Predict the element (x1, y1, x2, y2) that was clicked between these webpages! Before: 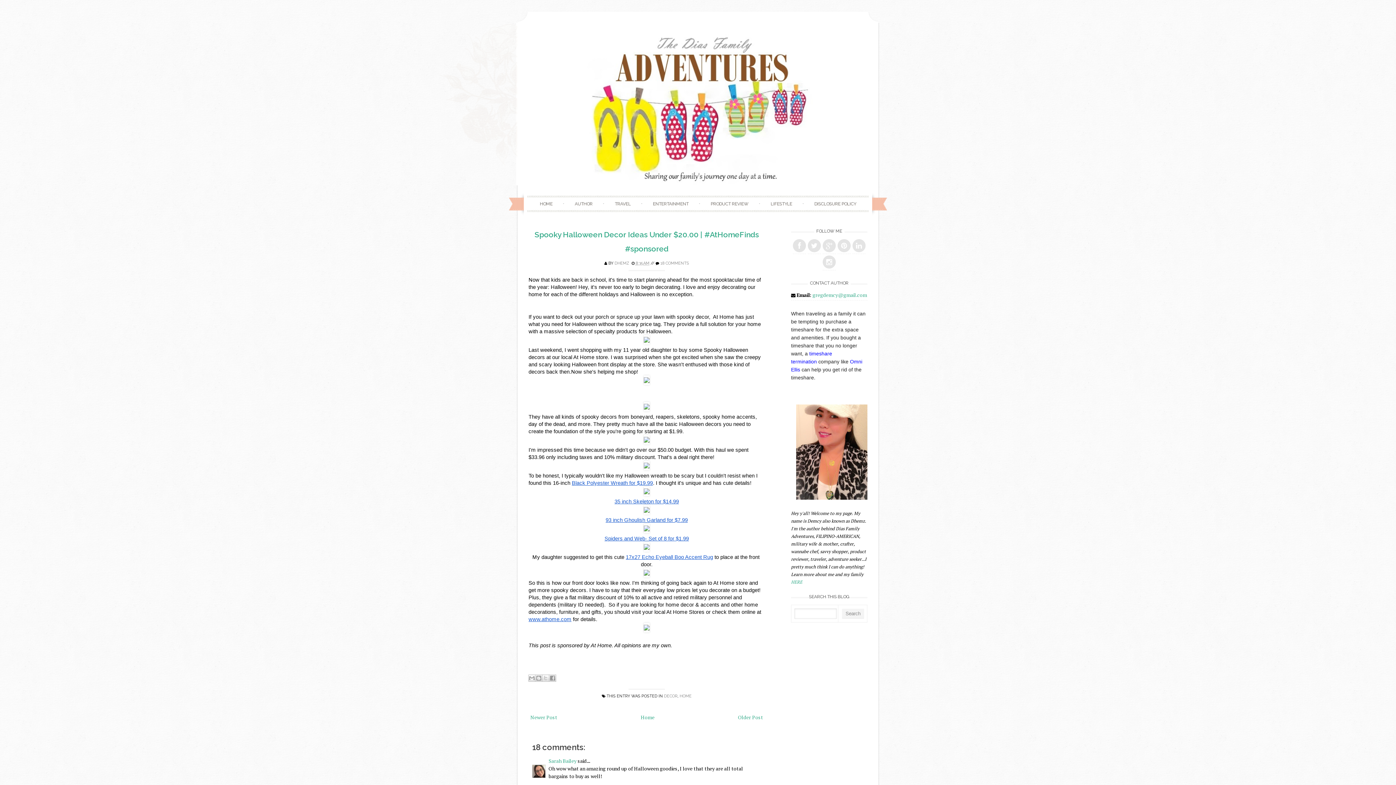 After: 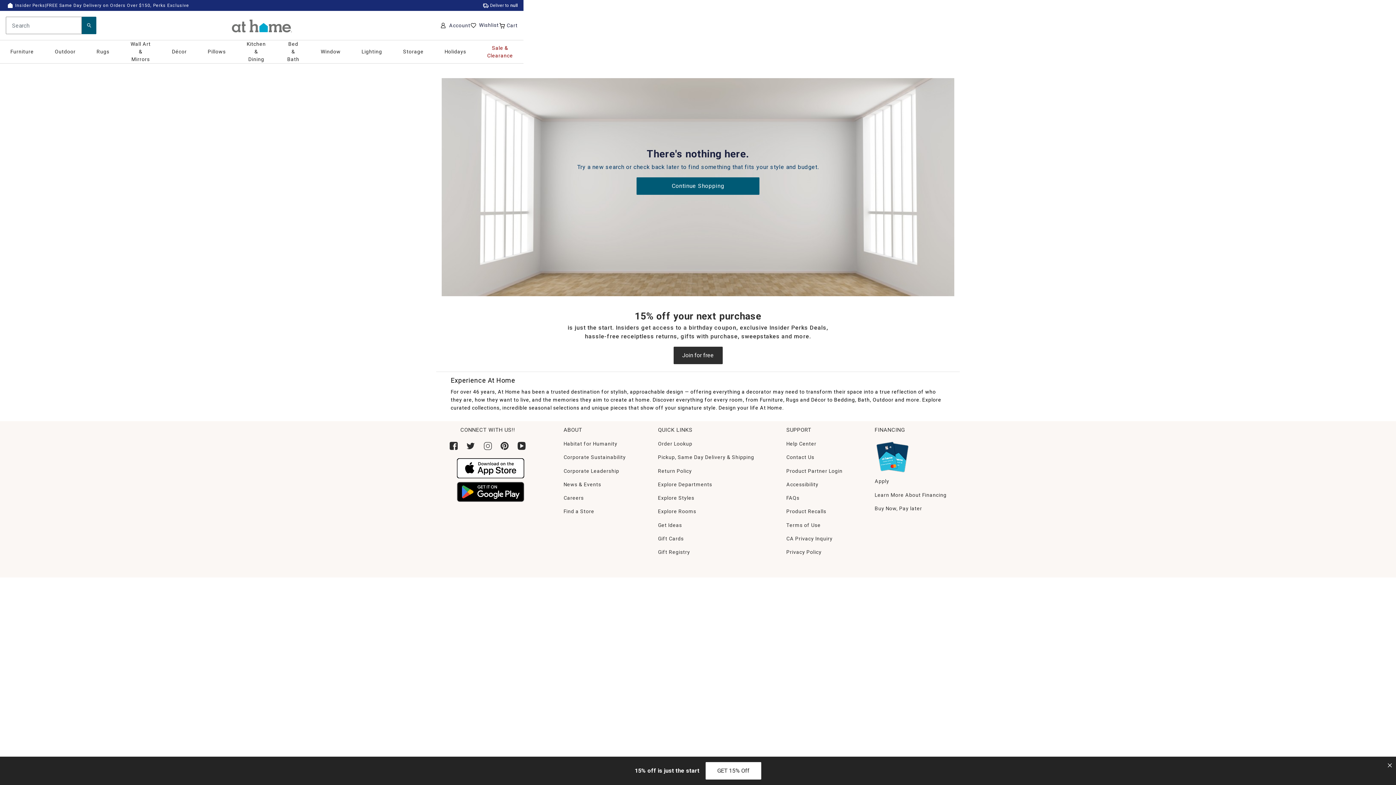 Action: bbox: (644, 528, 649, 534)